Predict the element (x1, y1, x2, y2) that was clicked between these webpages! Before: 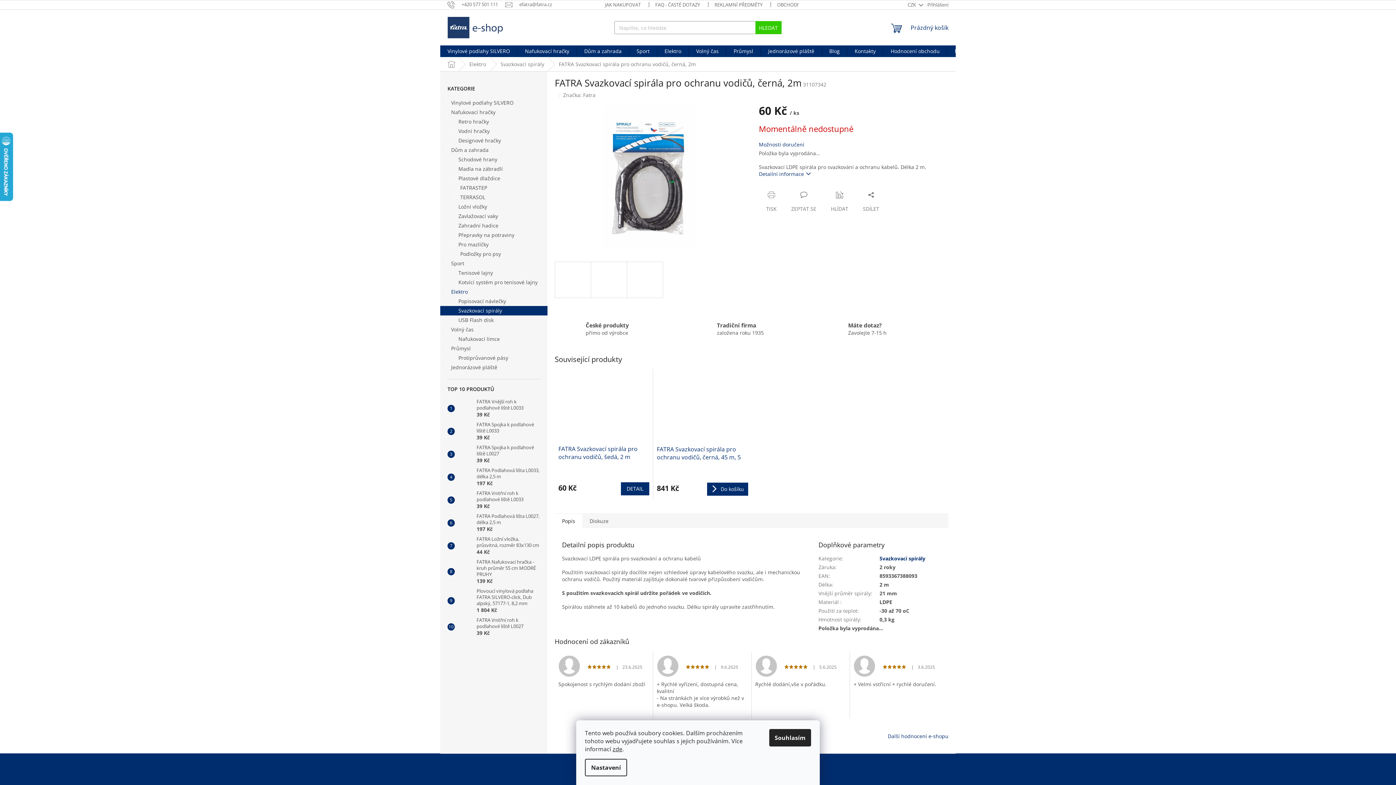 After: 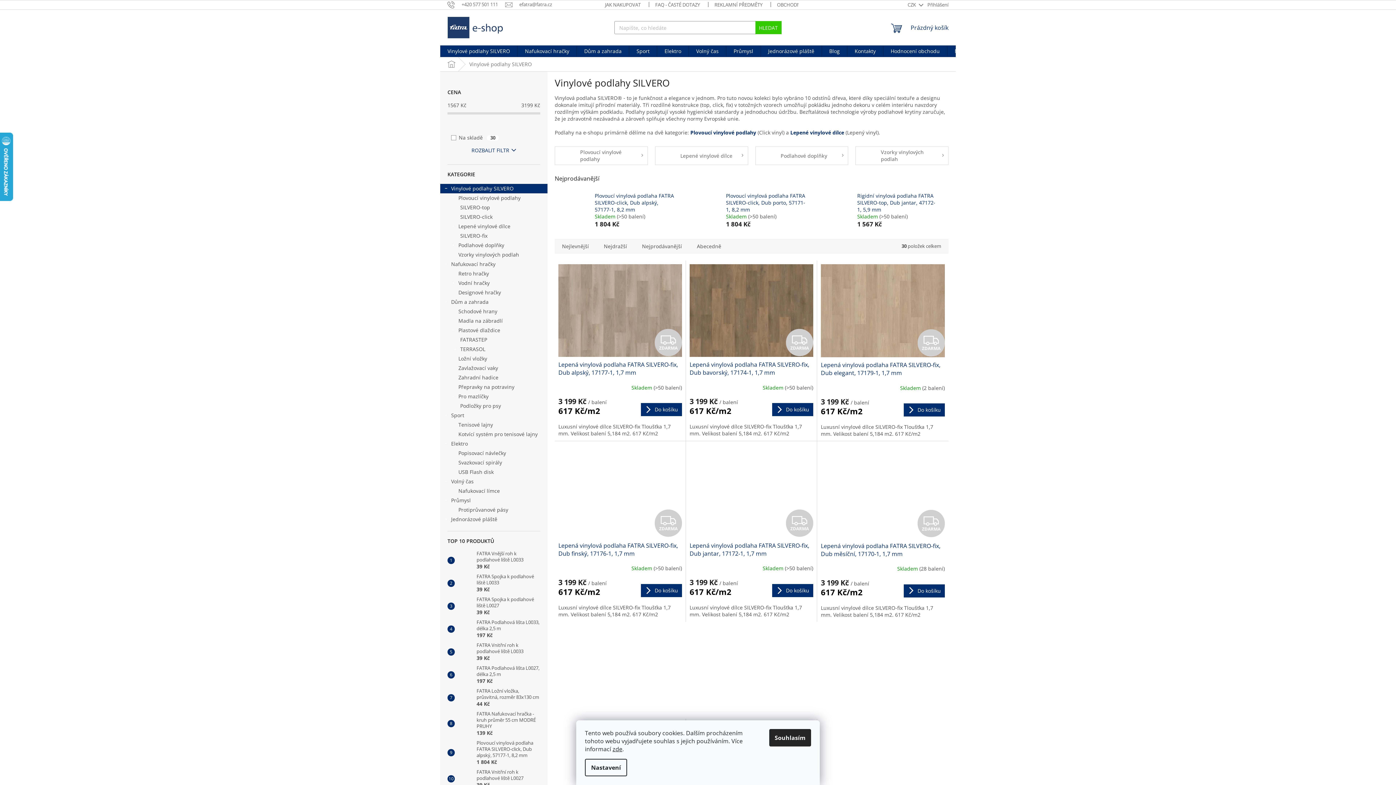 Action: bbox: (440, 98, 547, 107) label: Vinylové podlahy SILVERO
 